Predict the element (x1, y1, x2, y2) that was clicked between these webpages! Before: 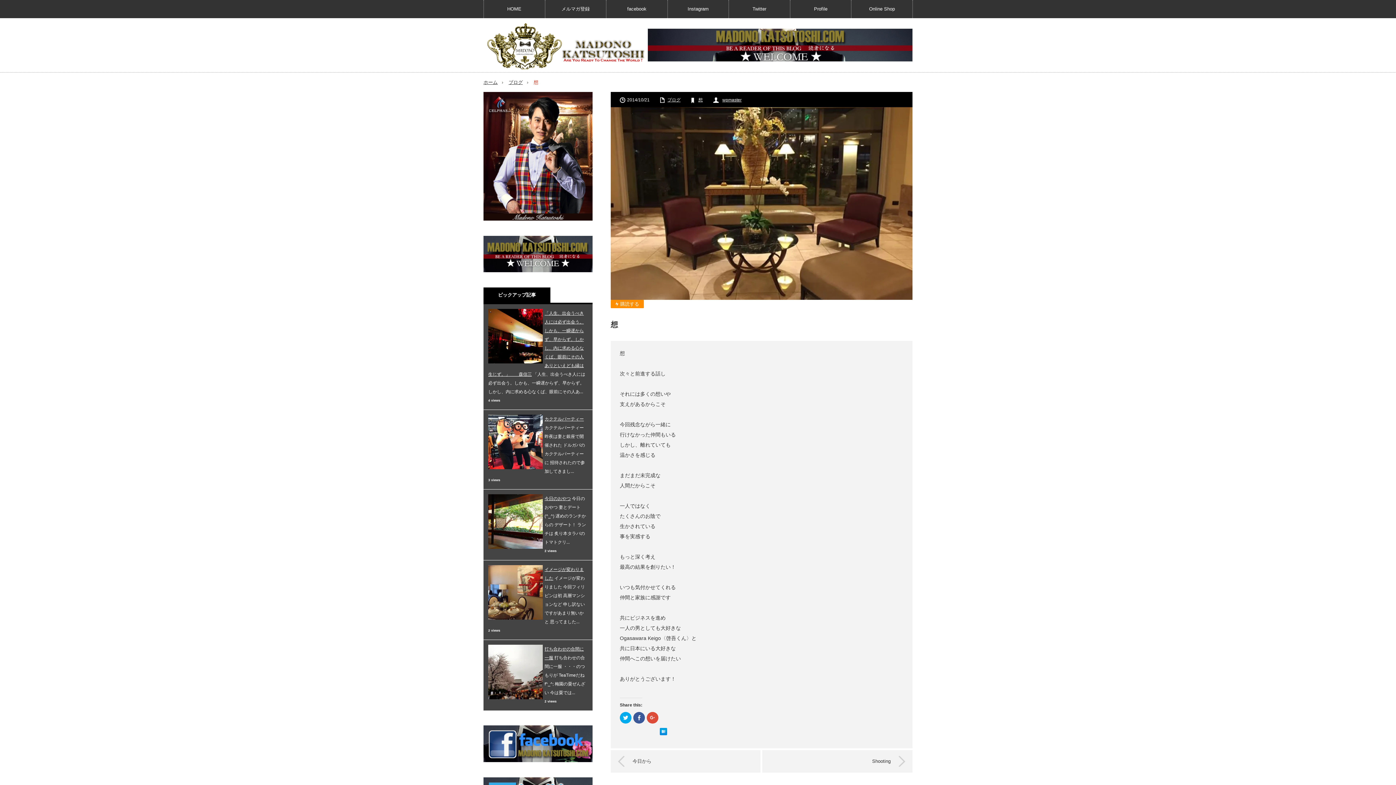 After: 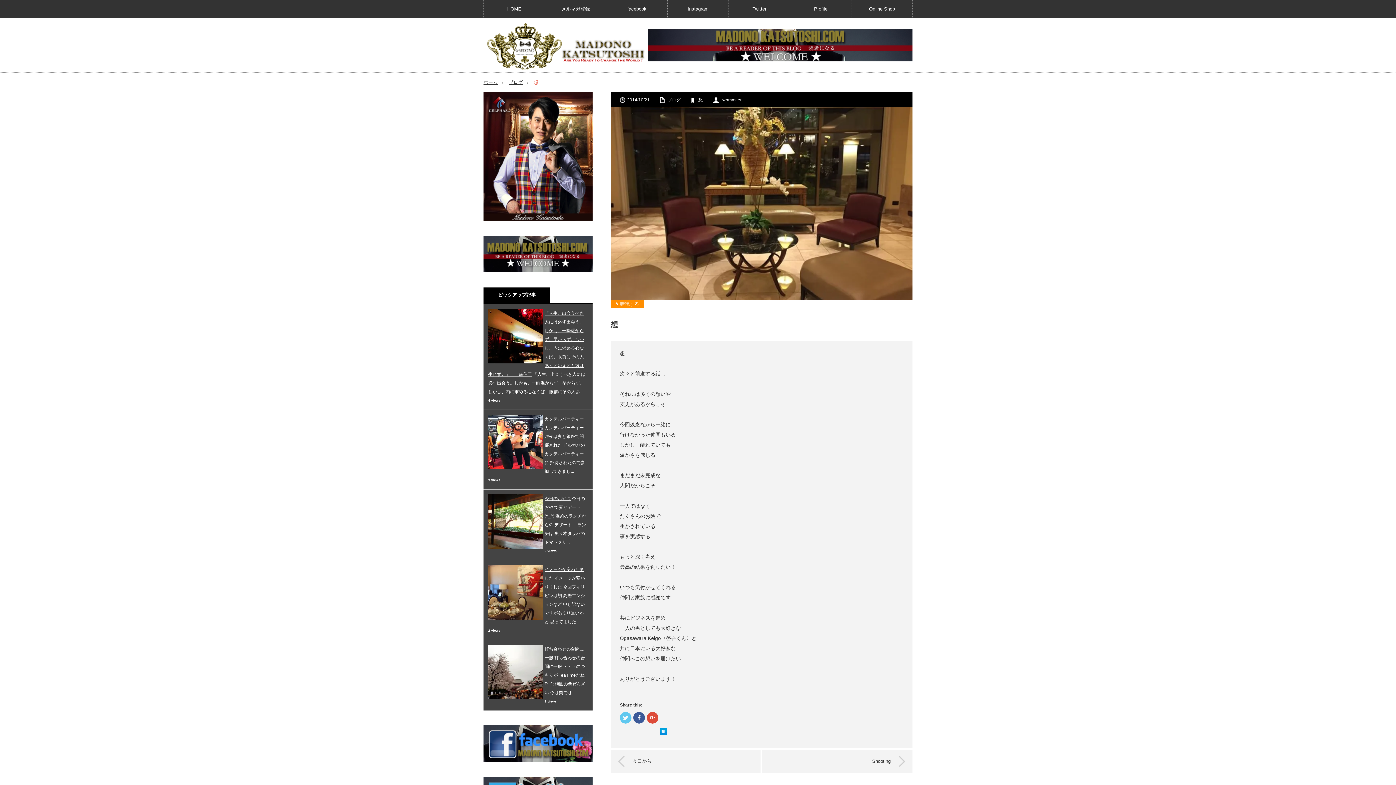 Action: label: クリックして Twitter で共有 (新しいウィンドウで開きます) bbox: (620, 712, 631, 724)